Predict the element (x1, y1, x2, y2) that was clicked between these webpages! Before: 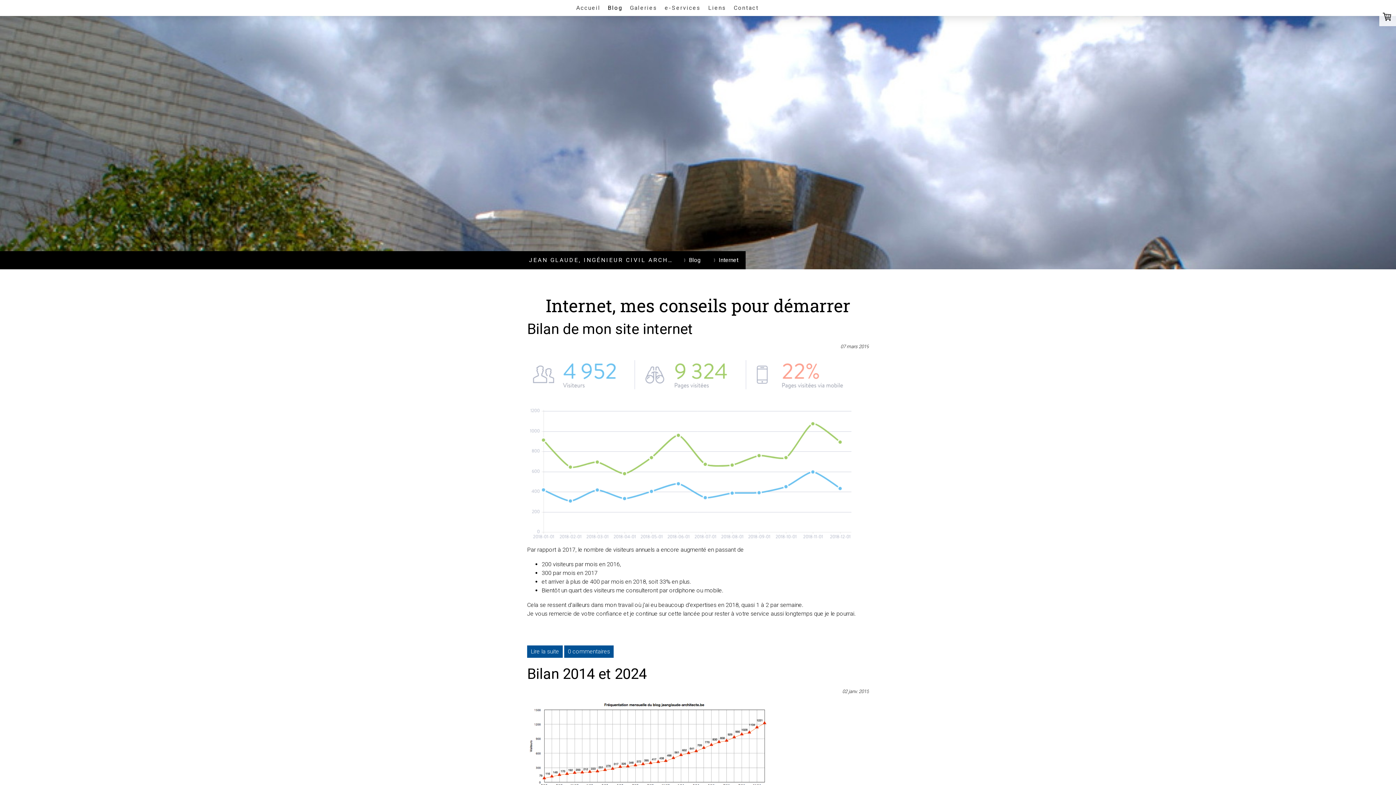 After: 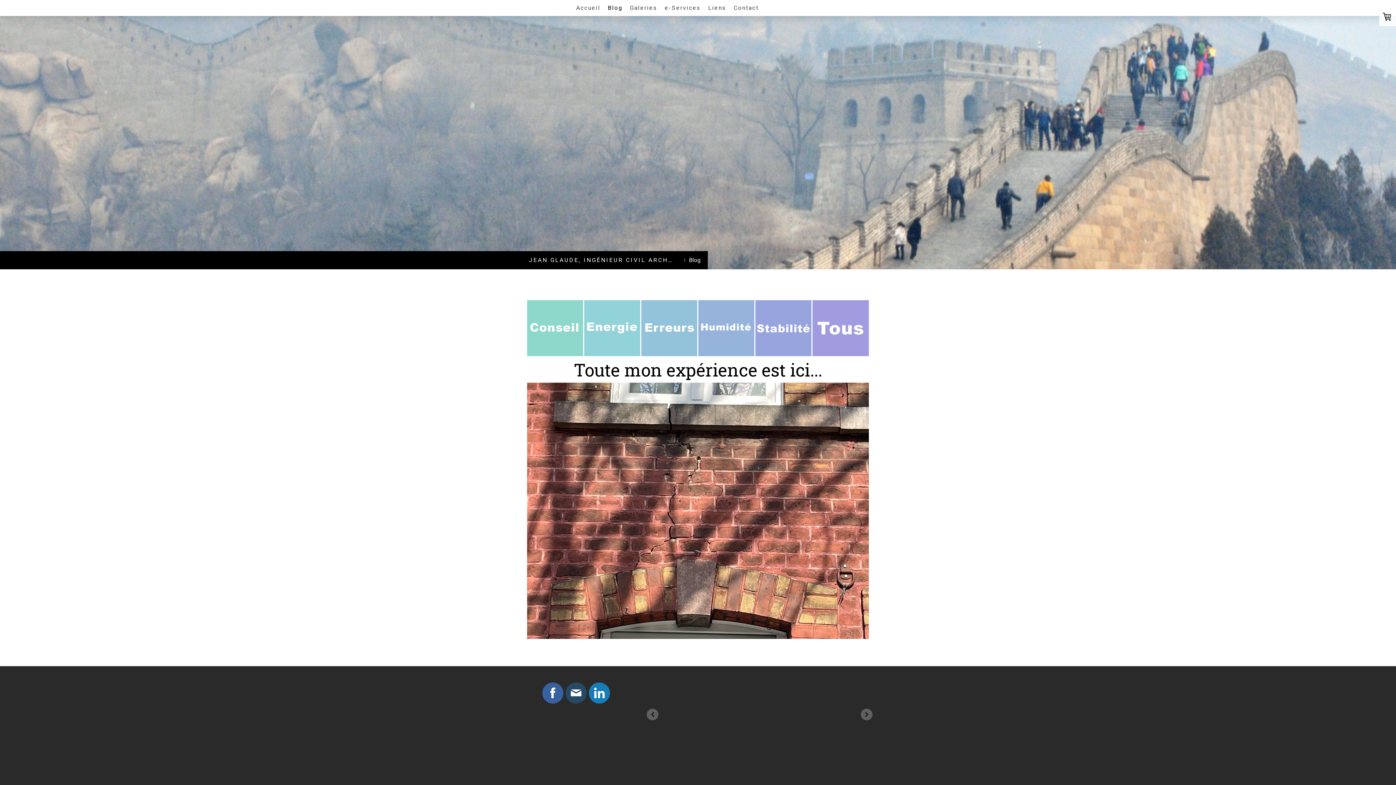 Action: label: Blog bbox: (678, 251, 708, 269)